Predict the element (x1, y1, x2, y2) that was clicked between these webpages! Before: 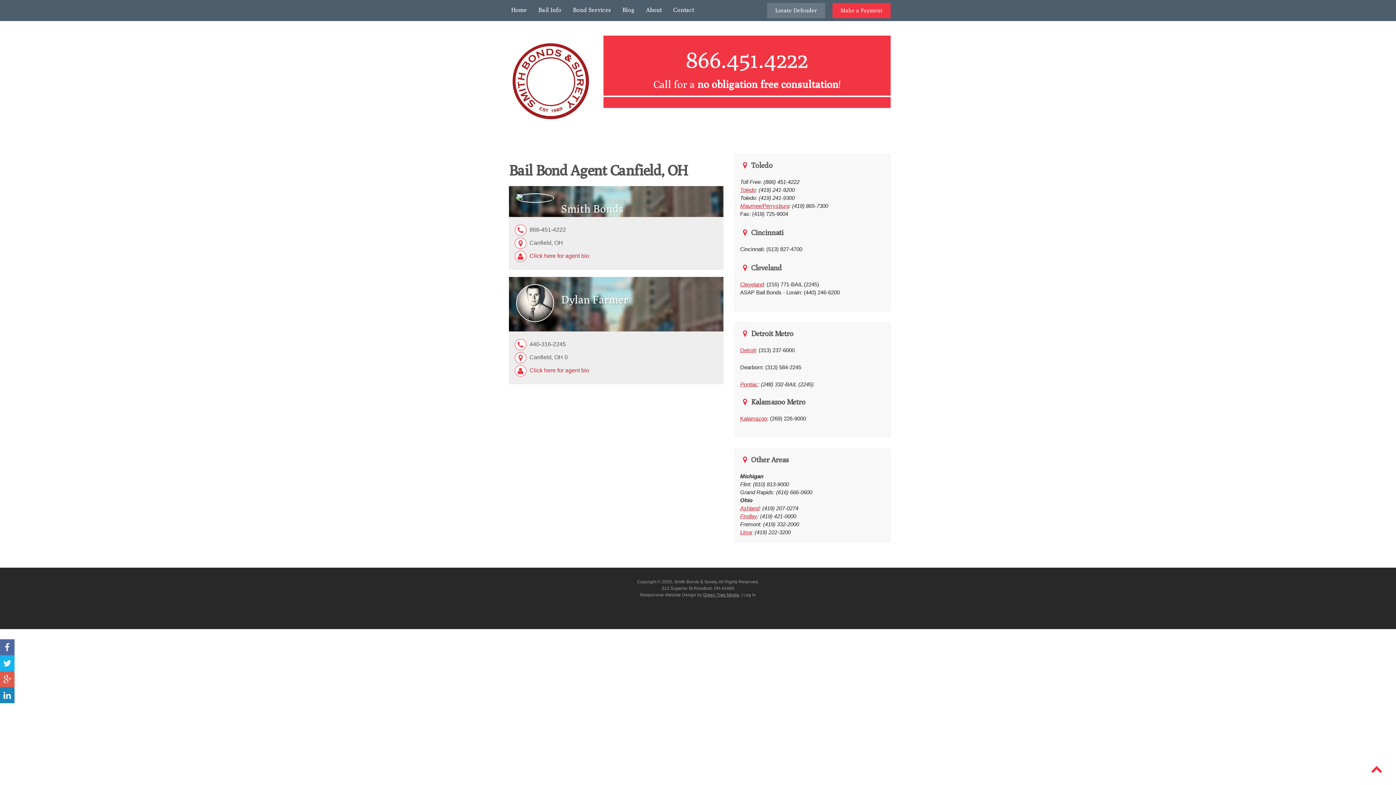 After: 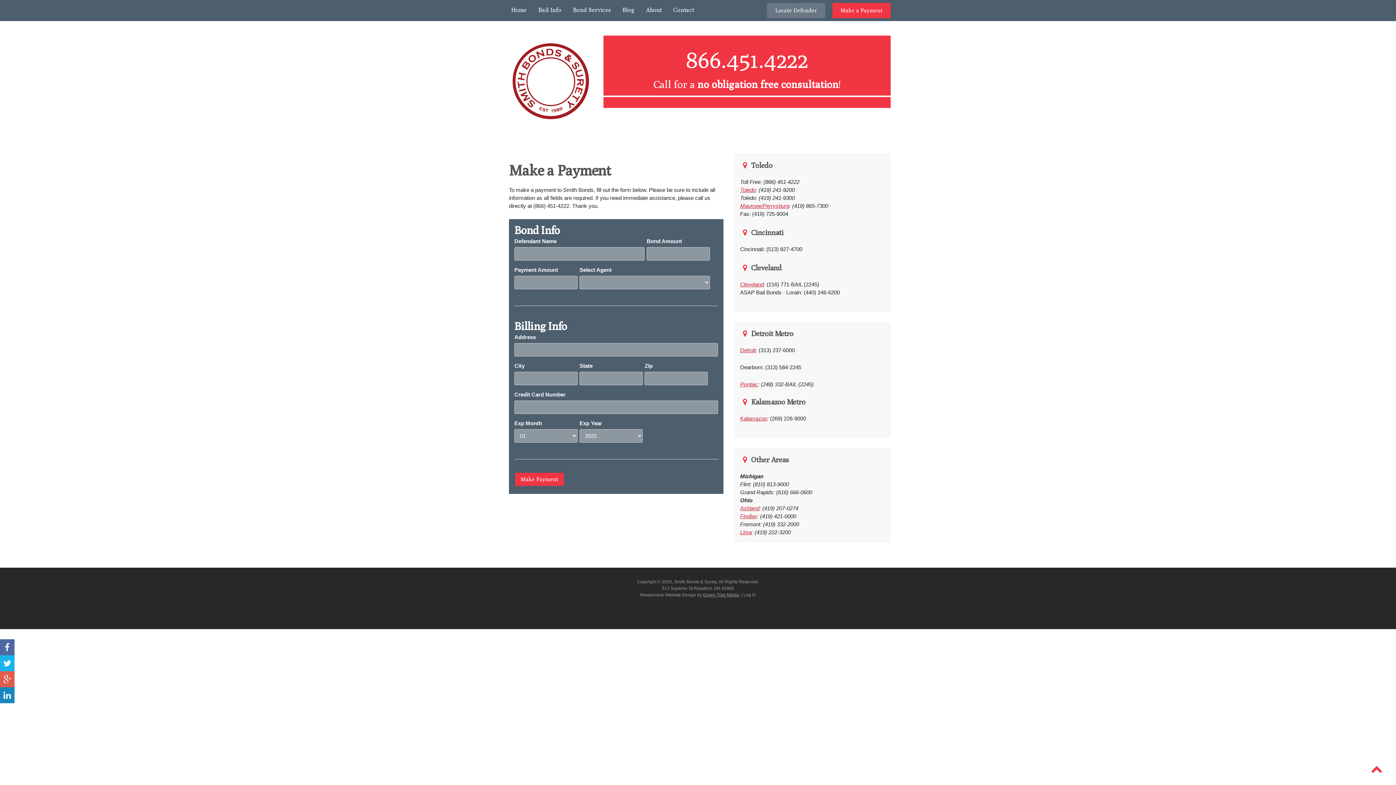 Action: label: Make a Payment bbox: (832, 2, 890, 18)